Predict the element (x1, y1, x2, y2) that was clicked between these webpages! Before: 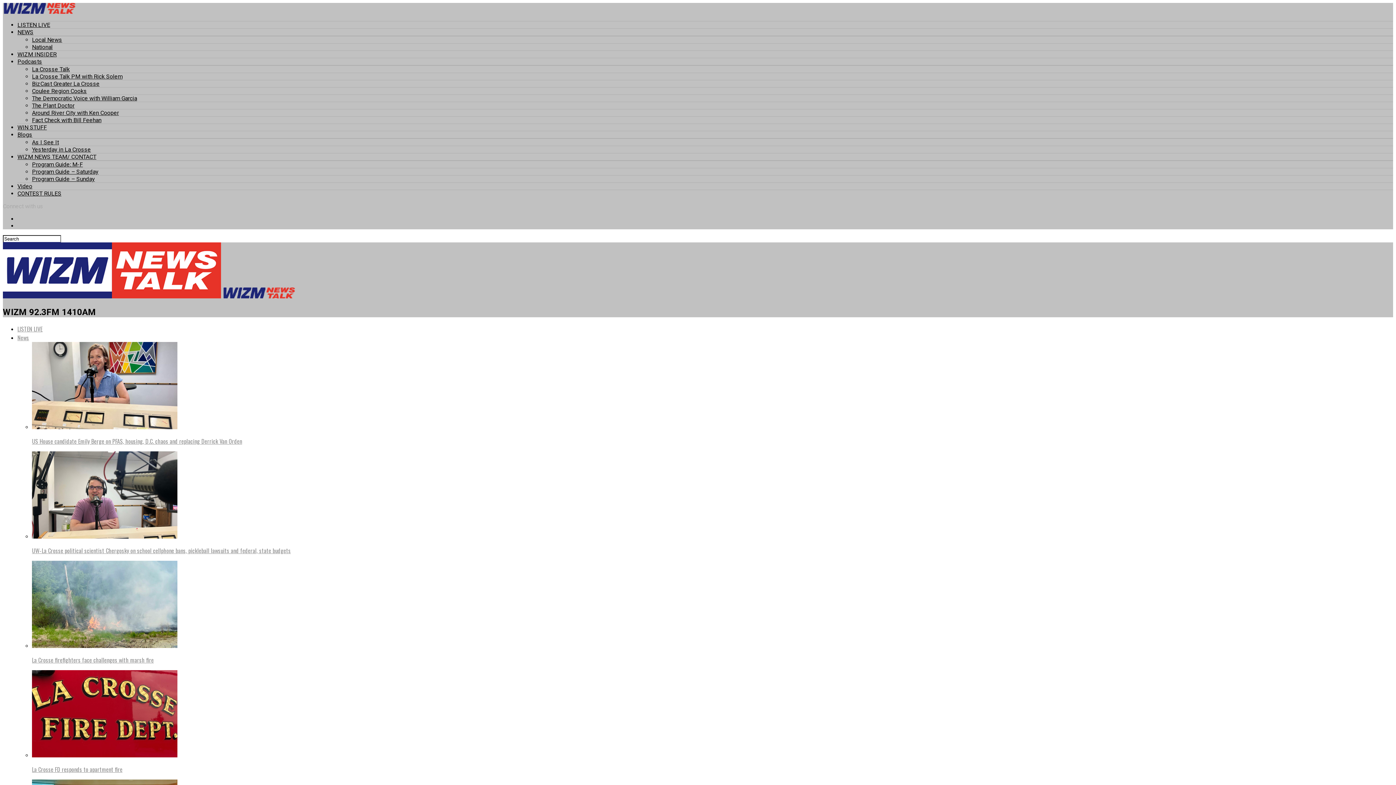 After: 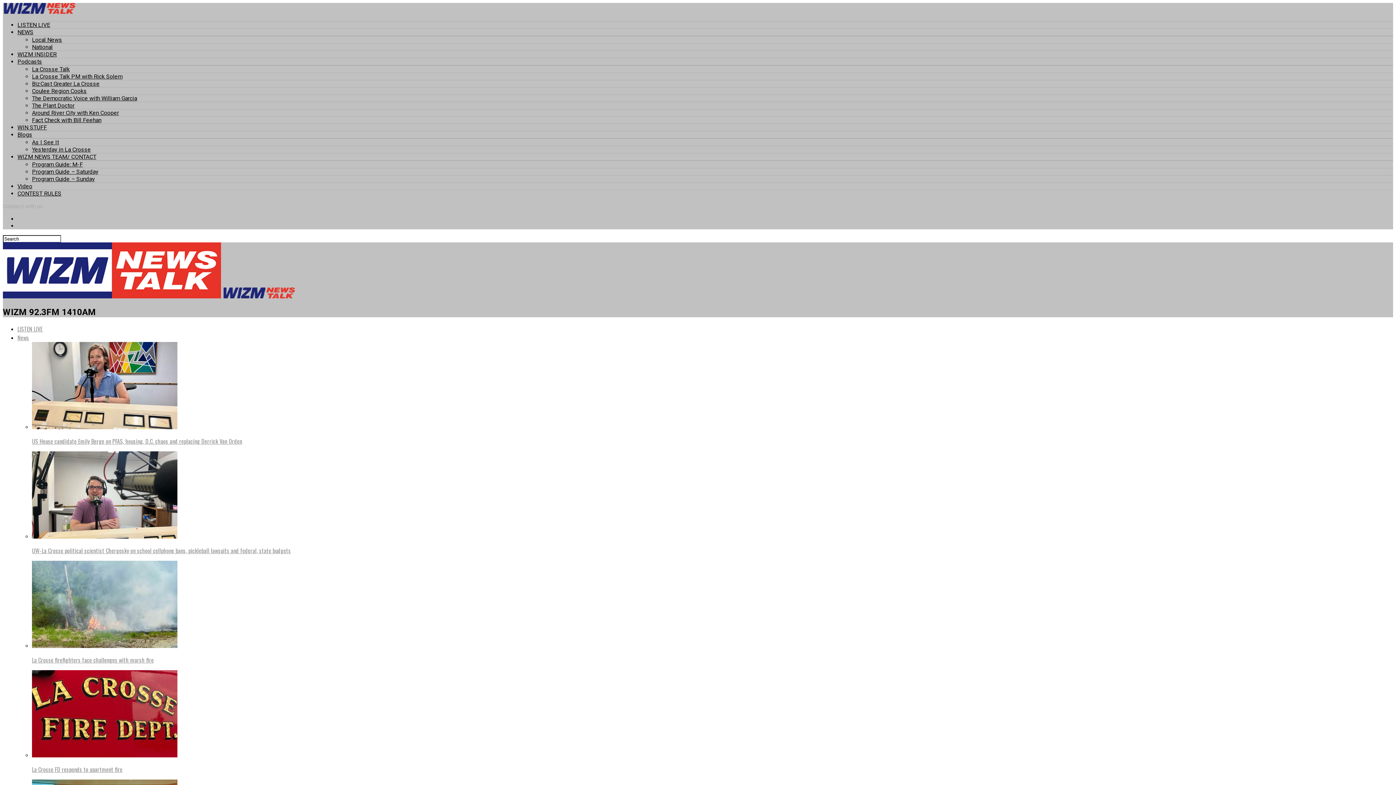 Action: label: CONTEST RULES bbox: (17, 190, 61, 197)